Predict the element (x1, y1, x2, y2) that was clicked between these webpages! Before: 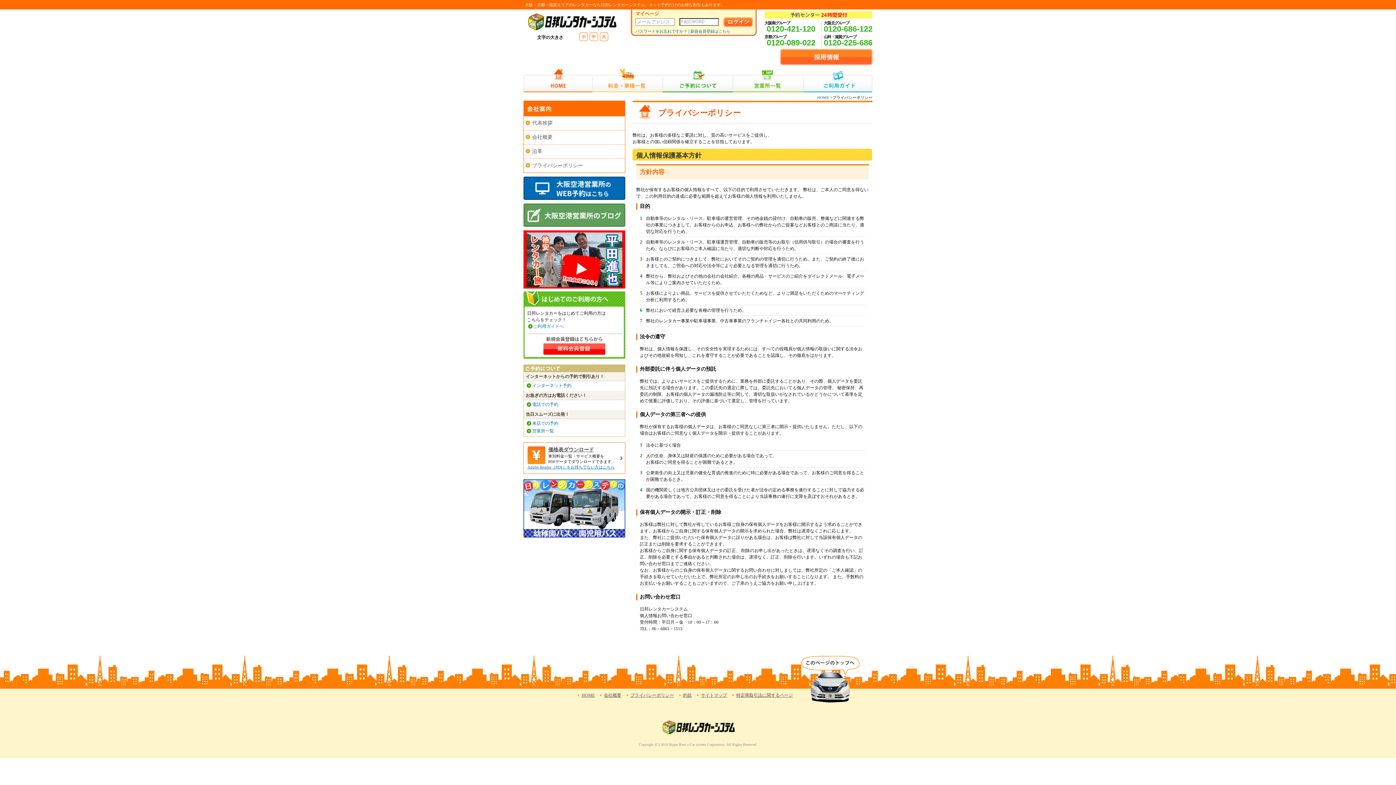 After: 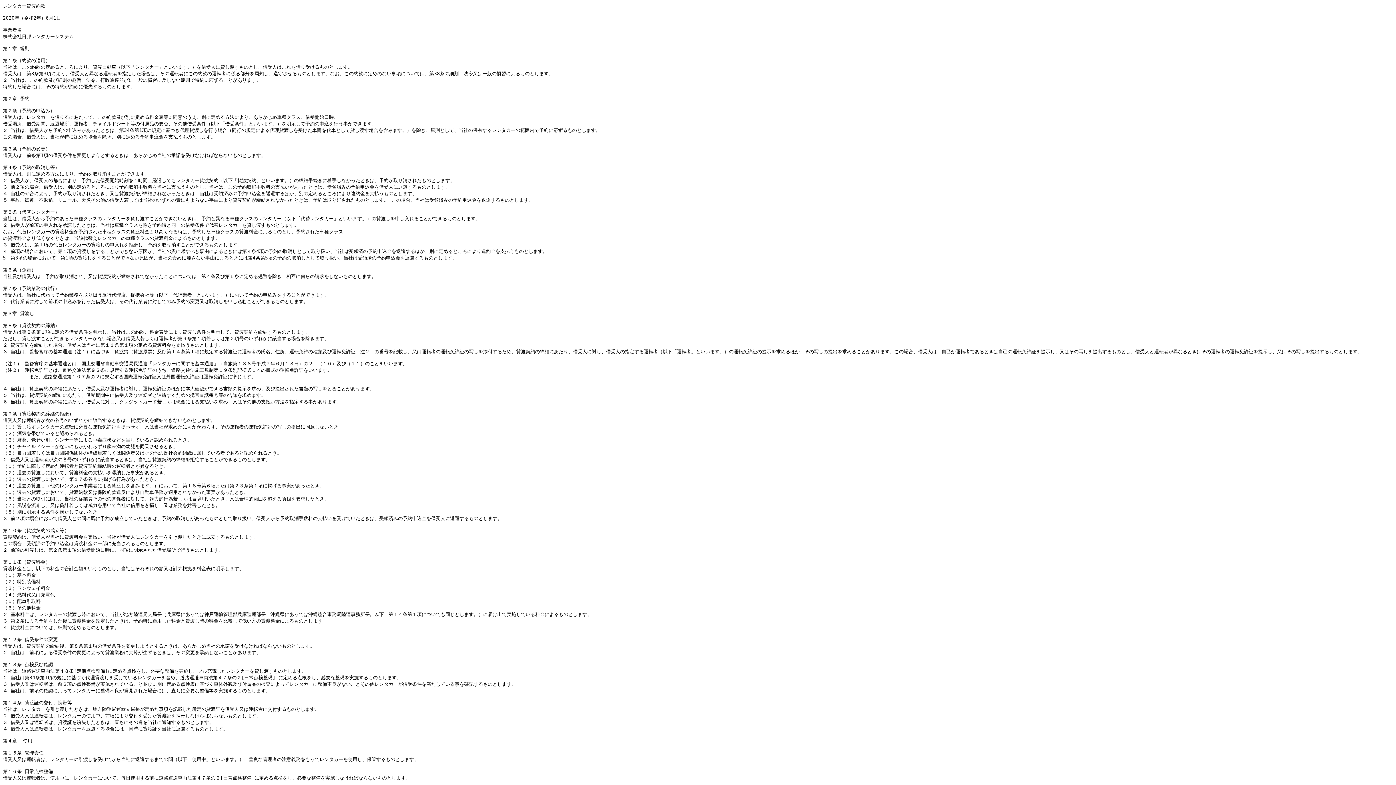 Action: label: 約款 bbox: (683, 693, 692, 698)